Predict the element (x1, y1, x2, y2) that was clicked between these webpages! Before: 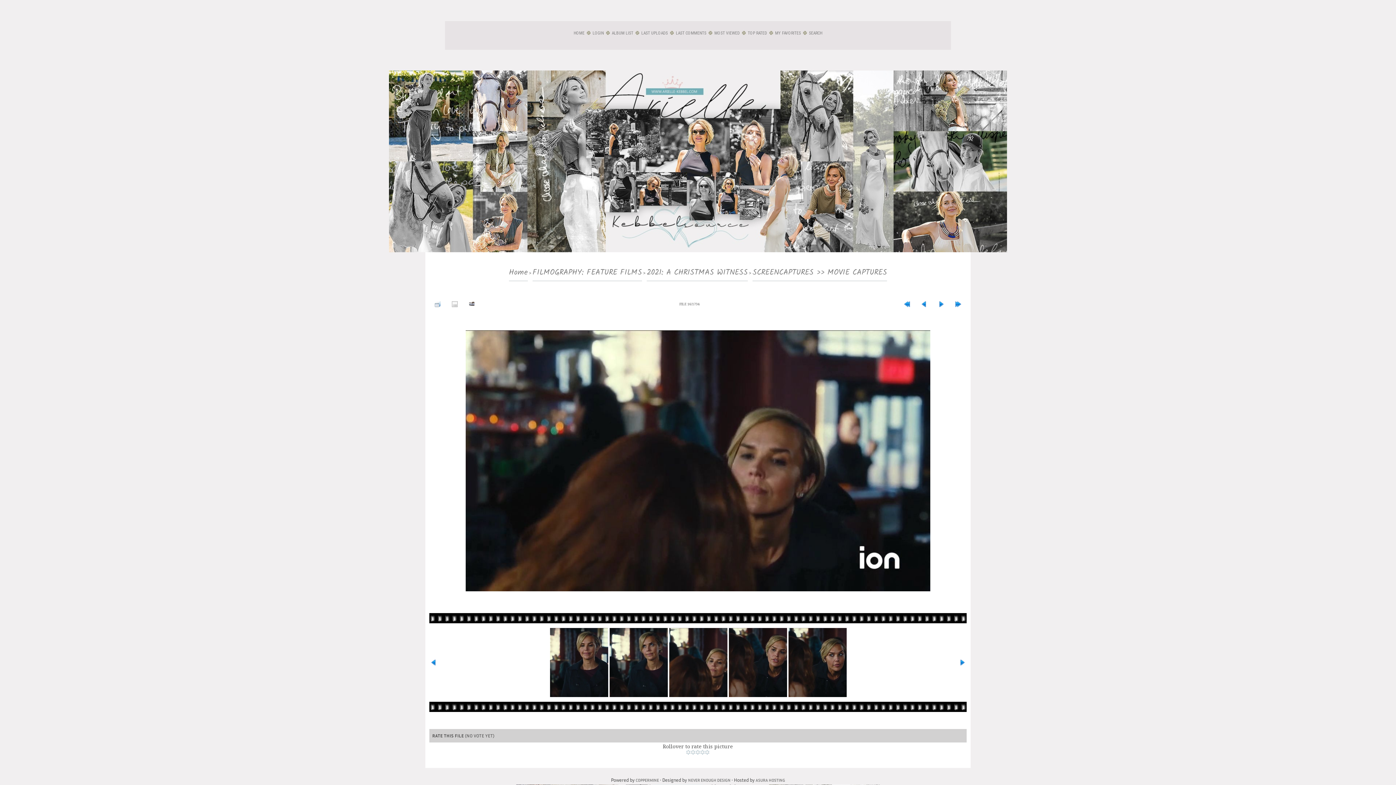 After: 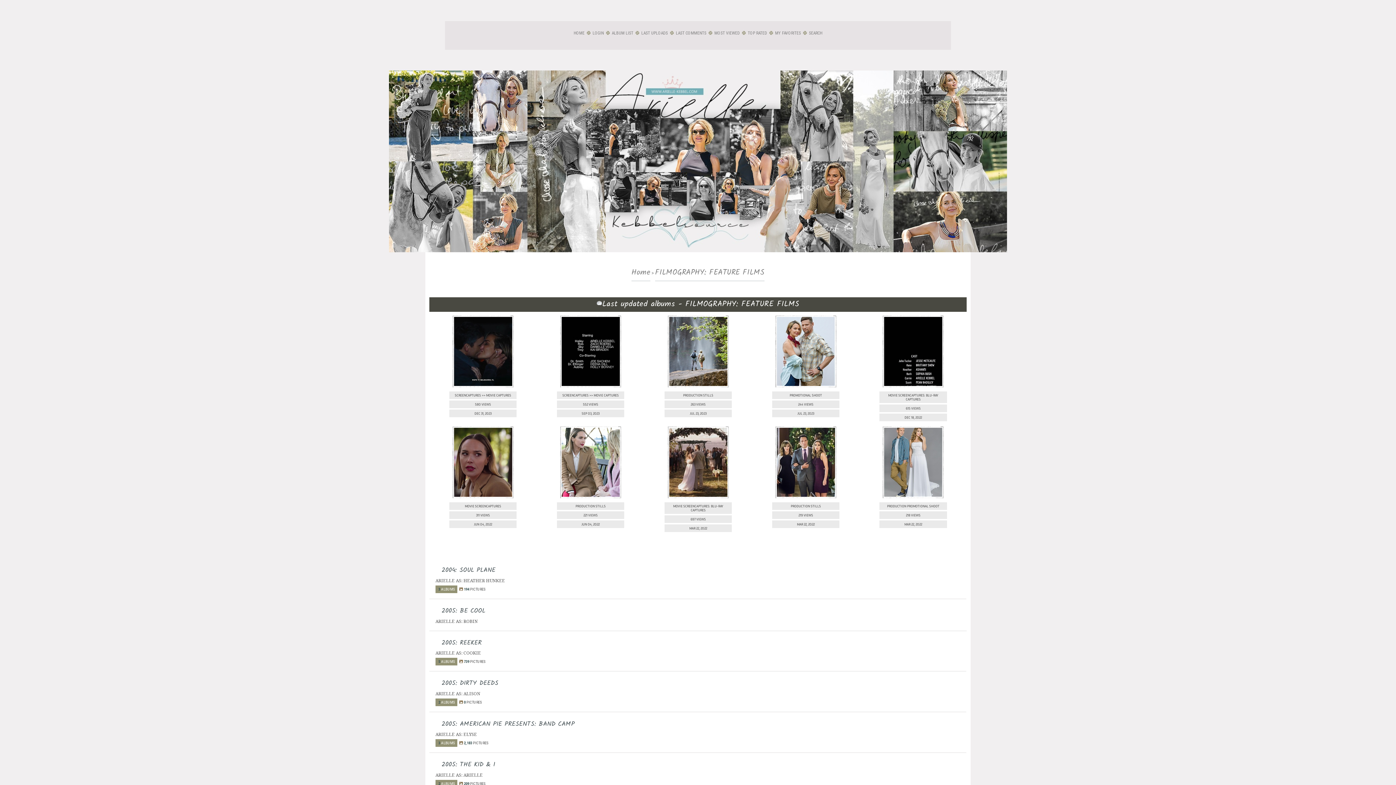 Action: bbox: (532, 265, 642, 281) label: FILMOGRAPHY: FEATURE FILMS